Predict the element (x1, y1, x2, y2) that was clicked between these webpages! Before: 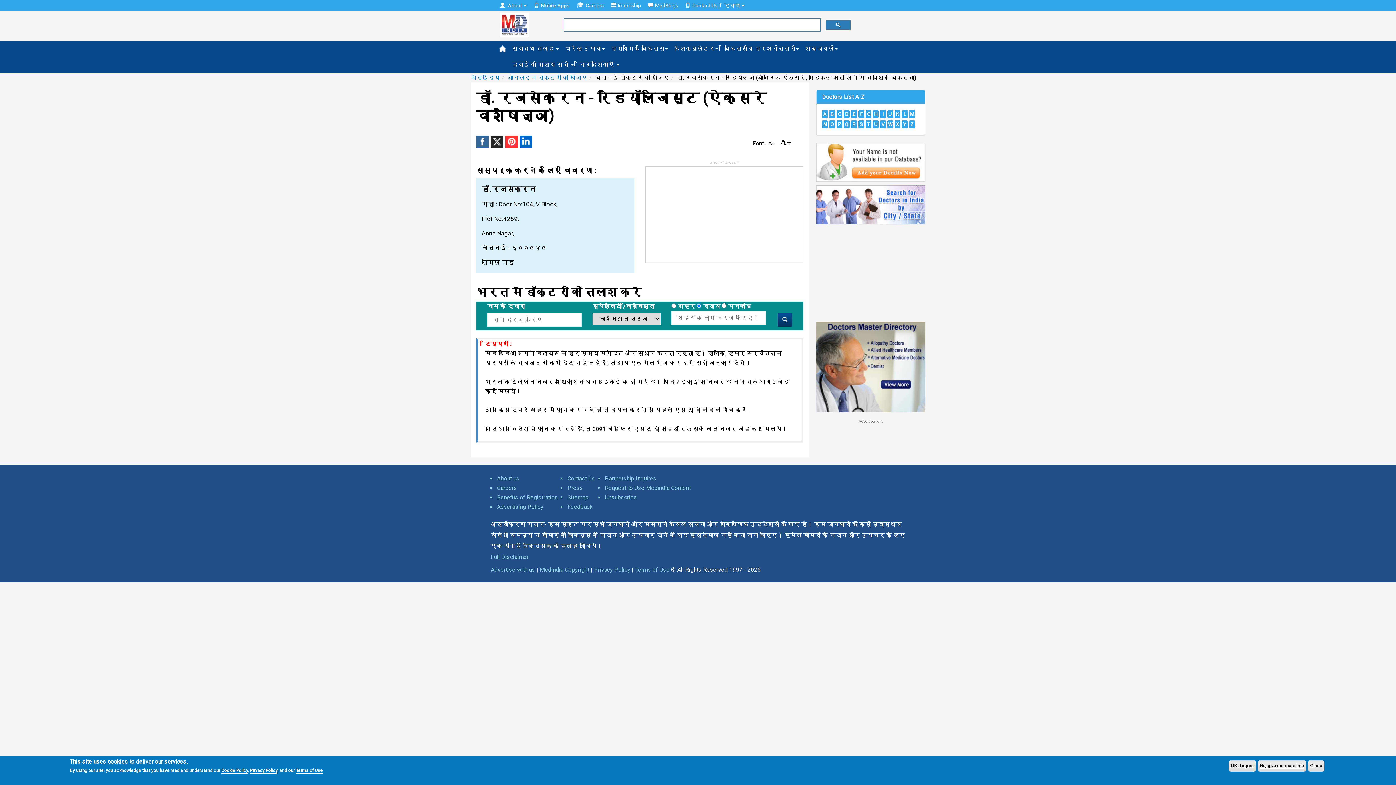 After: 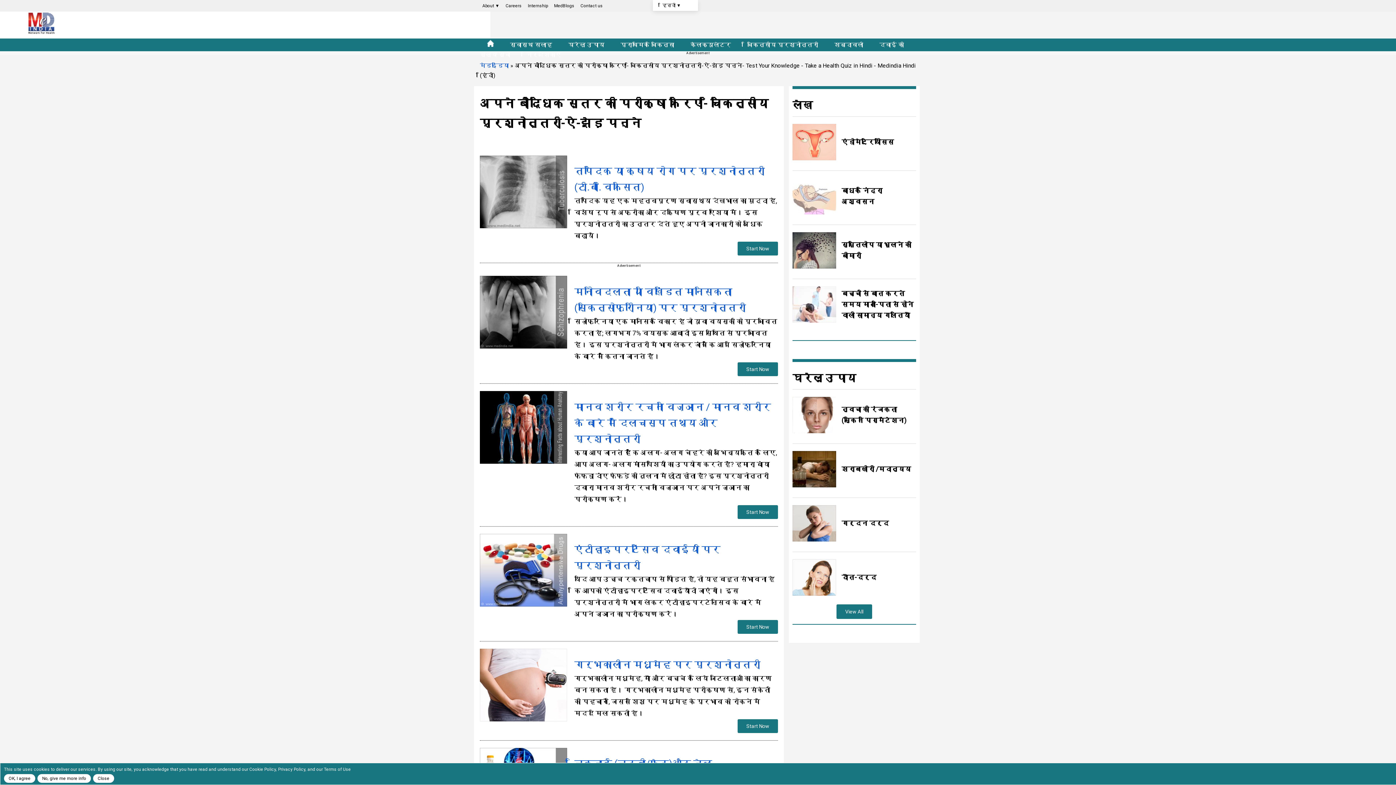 Action: bbox: (721, 40, 802, 56) label: चिकित्सीय प्रश्नोत्तरी